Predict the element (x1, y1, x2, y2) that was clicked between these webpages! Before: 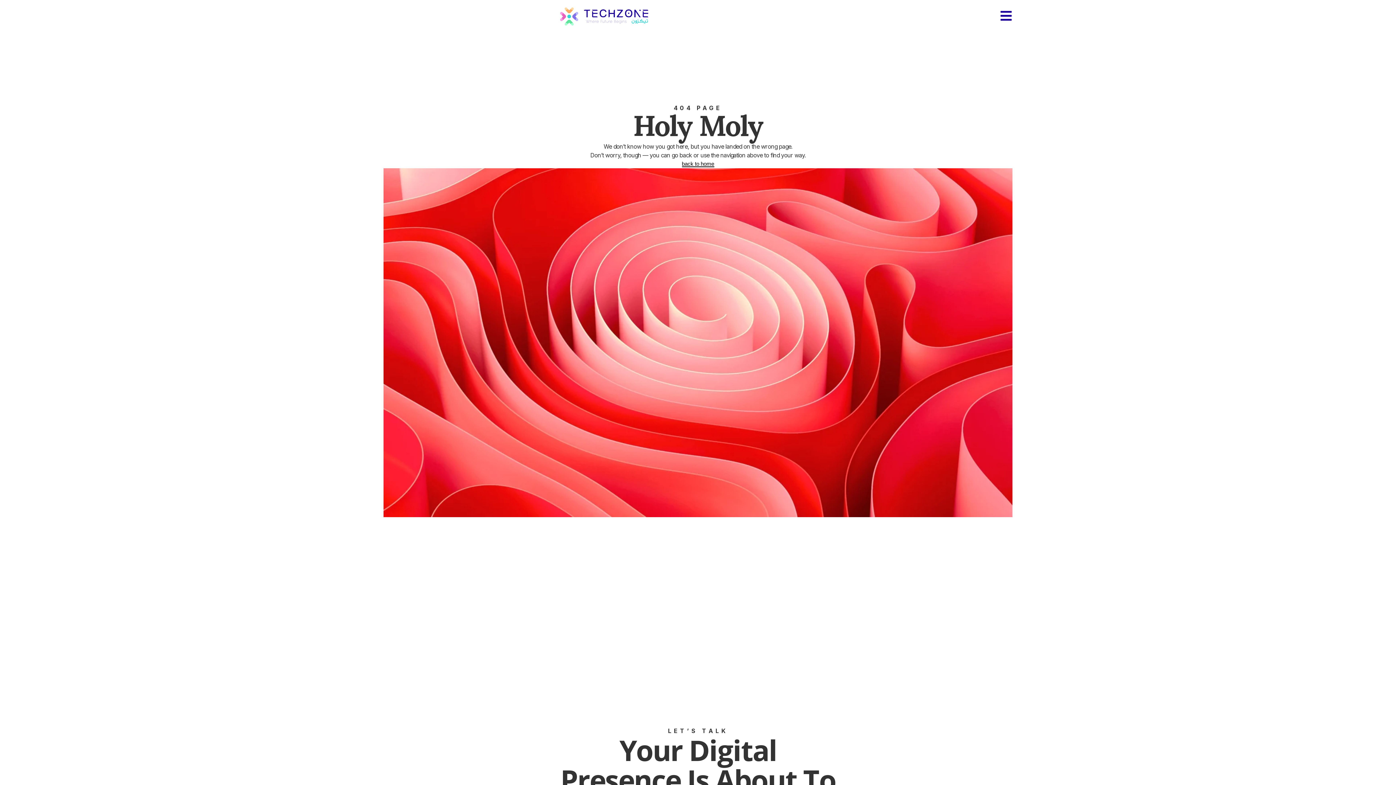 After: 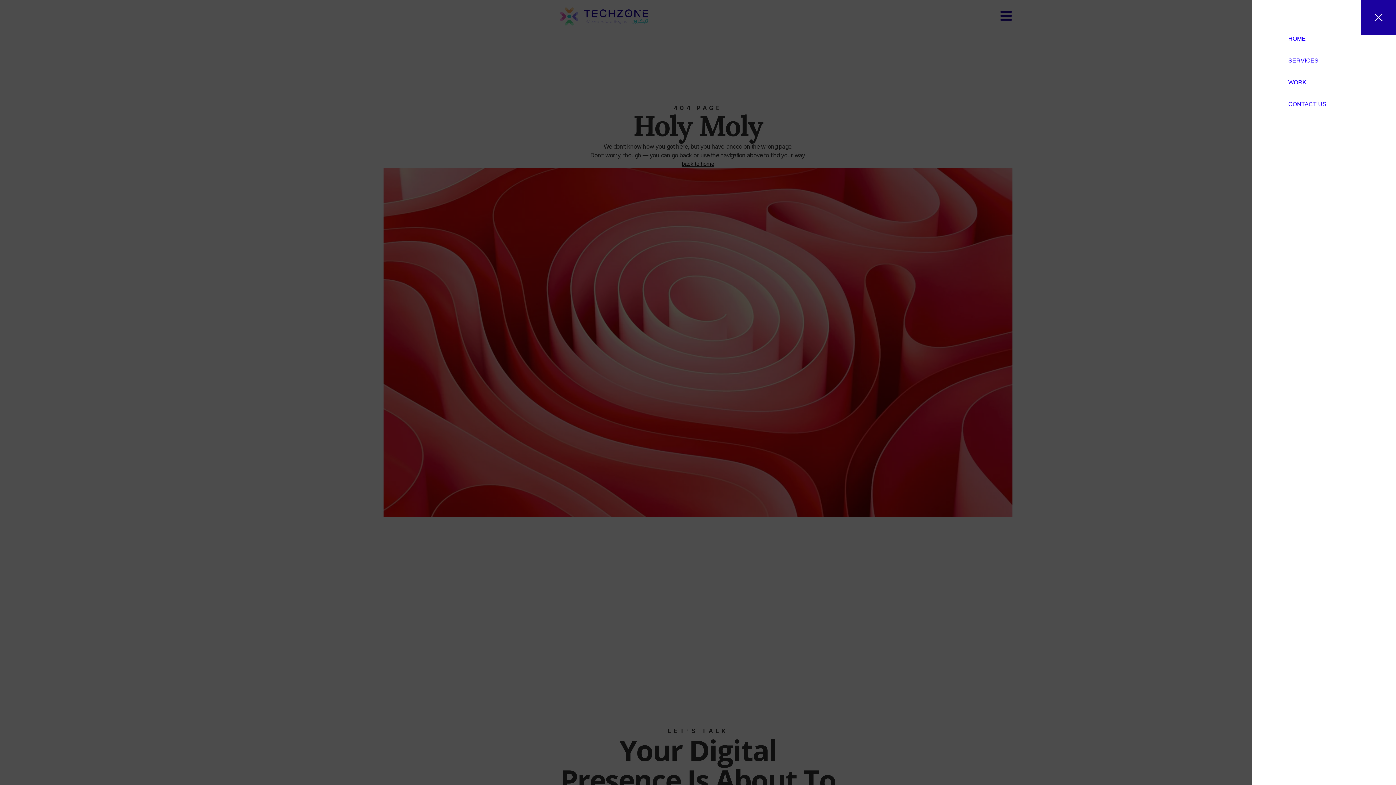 Action: bbox: (1000, 9, 1012, 22)